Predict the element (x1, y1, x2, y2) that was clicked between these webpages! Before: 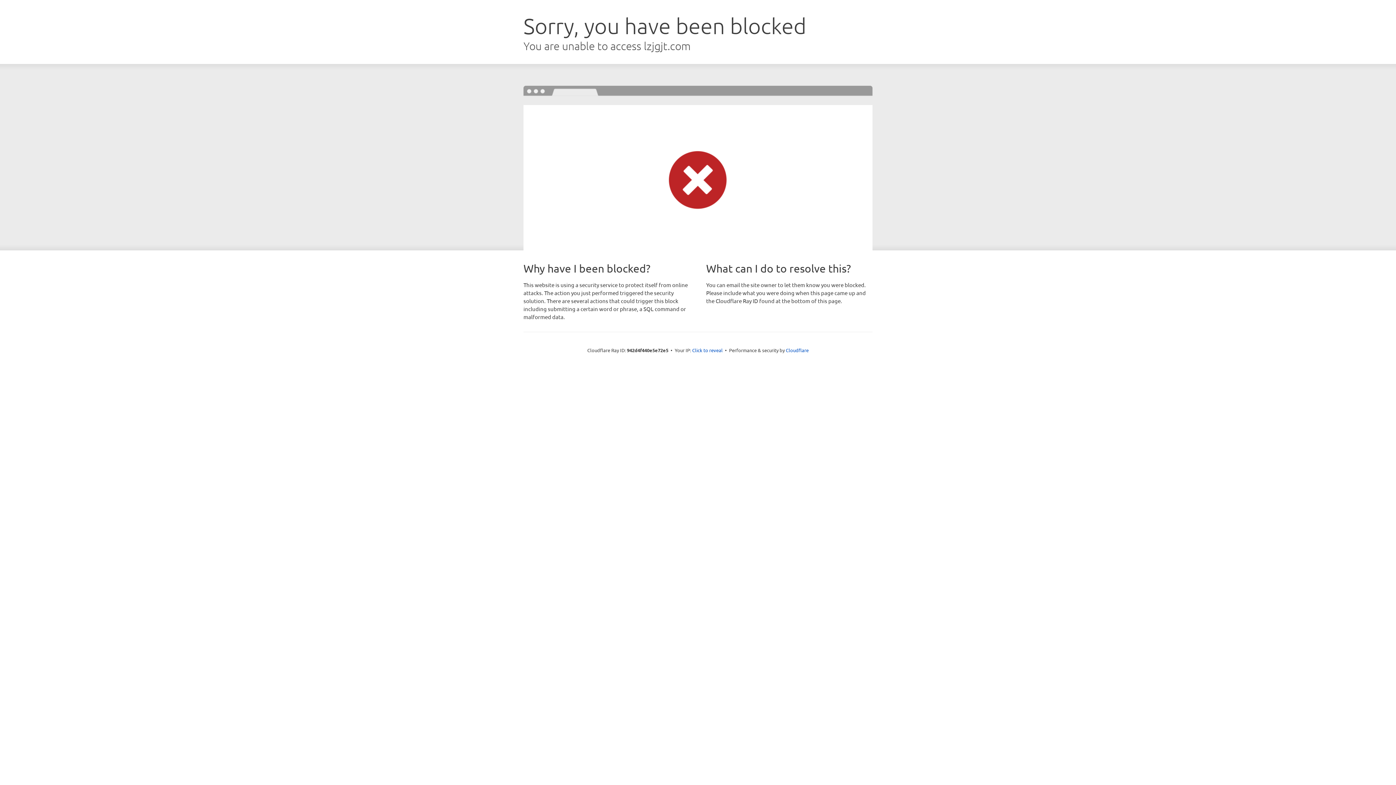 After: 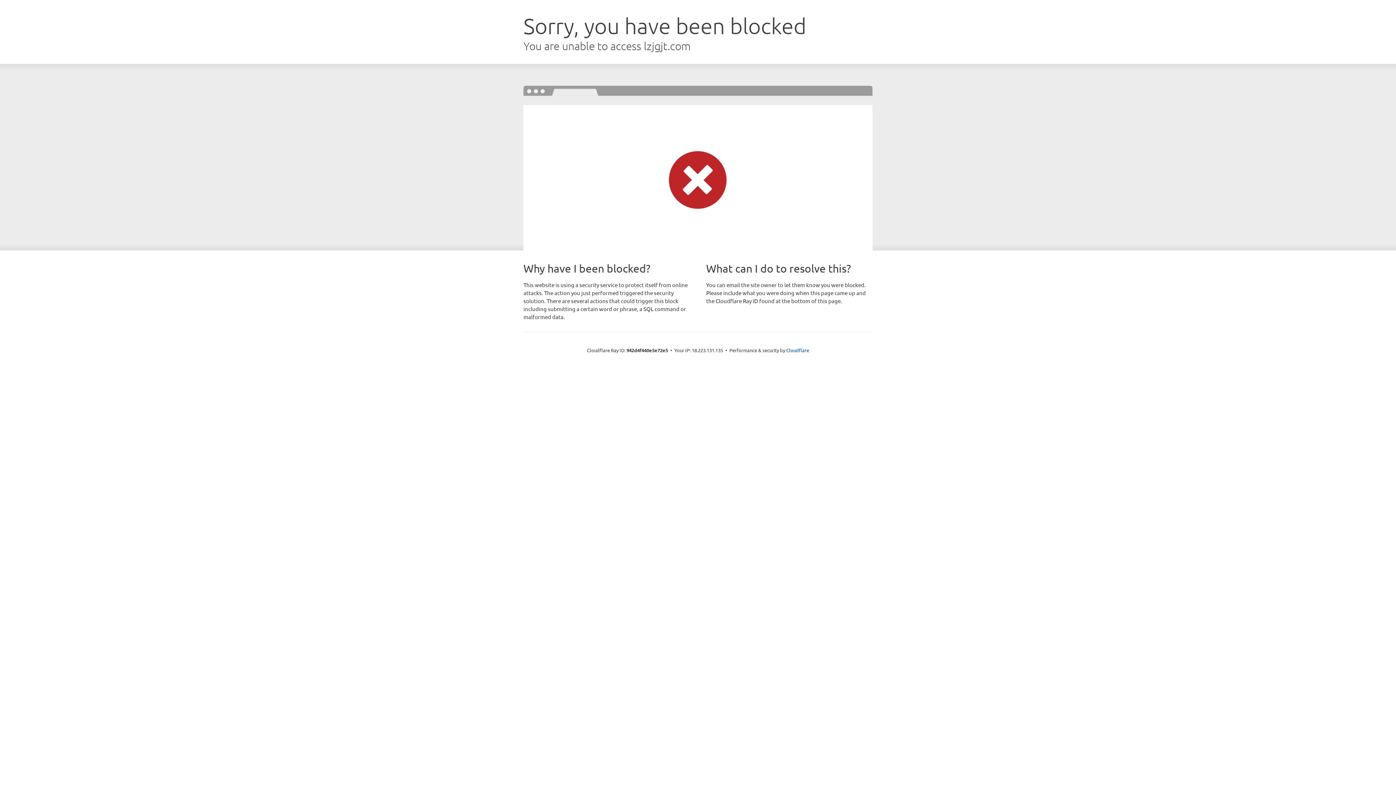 Action: label: Click to reveal bbox: (692, 346, 722, 353)